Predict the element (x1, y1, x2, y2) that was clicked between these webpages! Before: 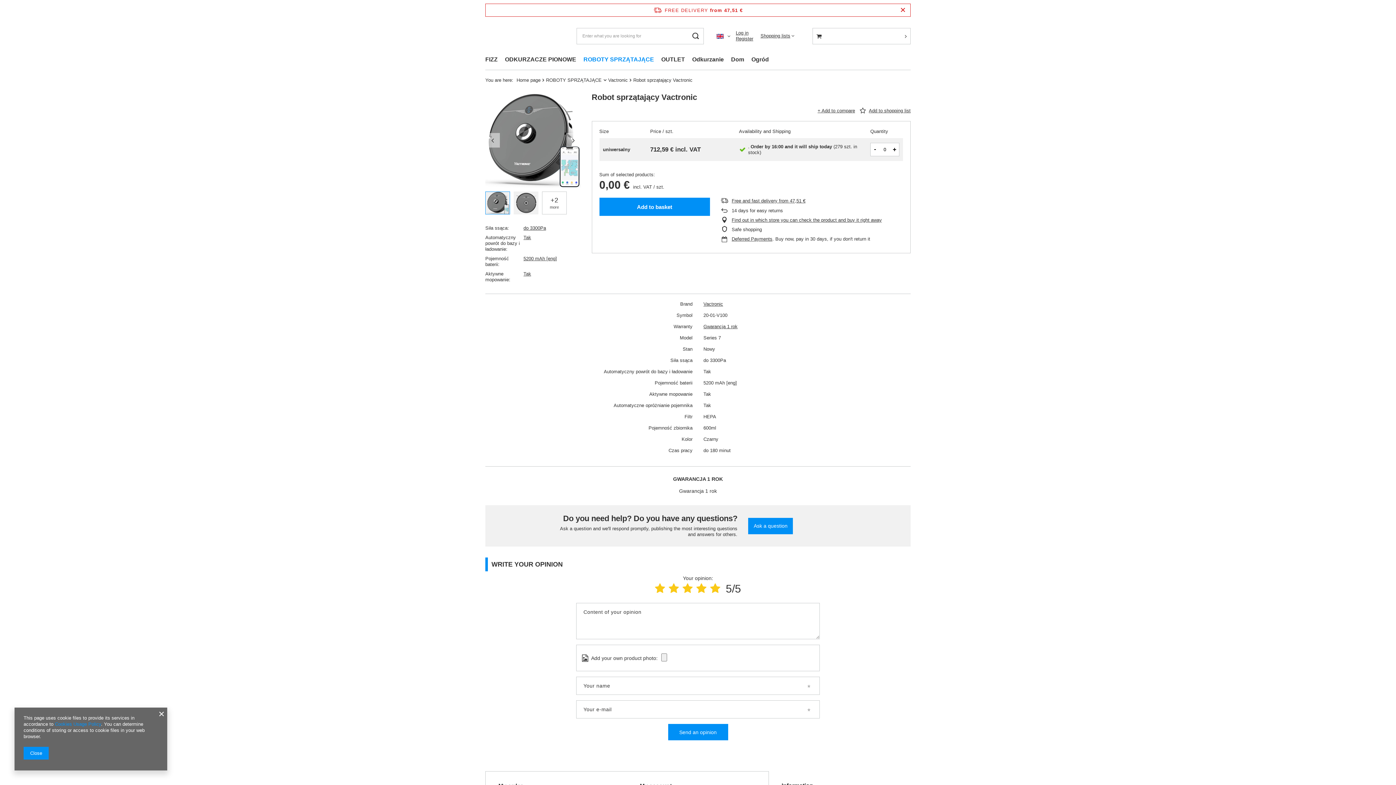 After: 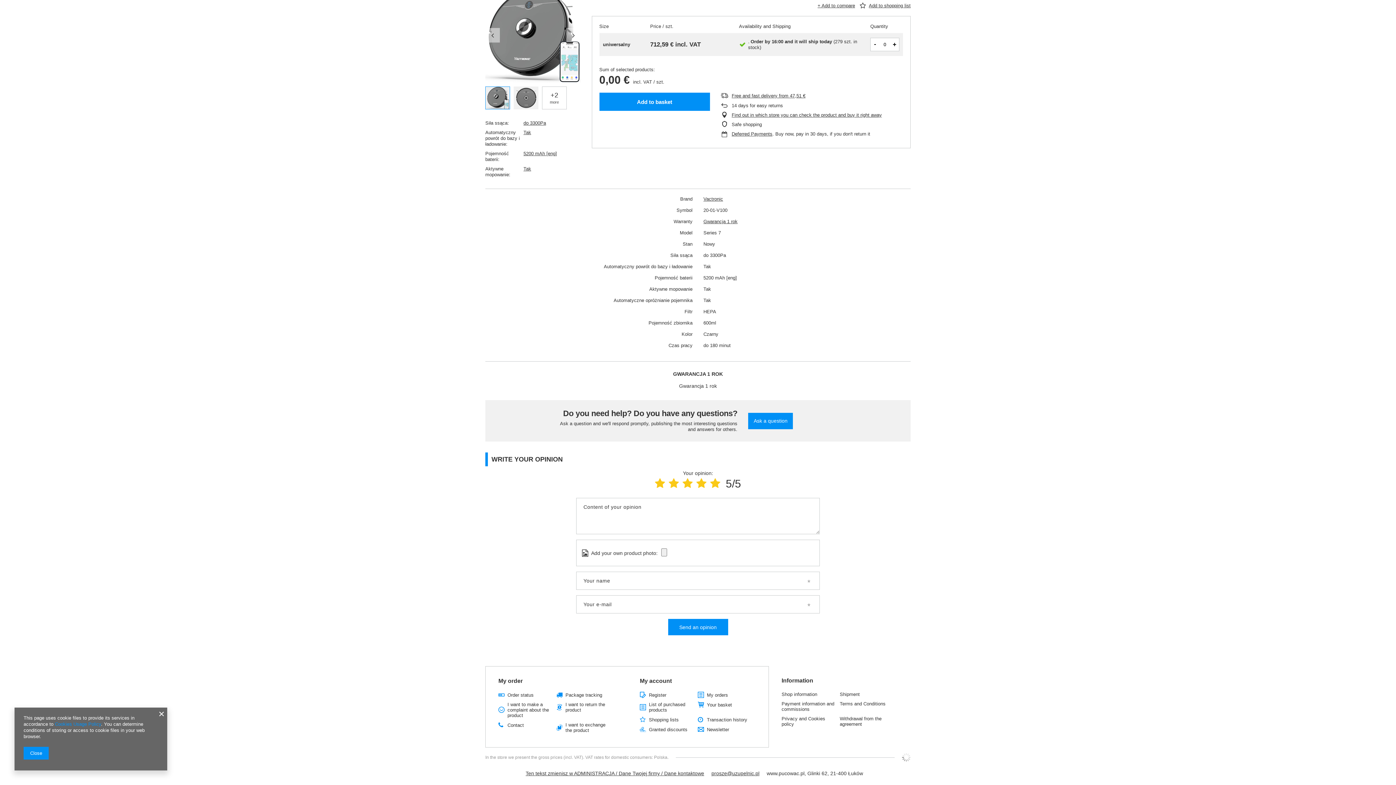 Action: bbox: (703, 324, 910, 329) label: Gwarancja 1 rok